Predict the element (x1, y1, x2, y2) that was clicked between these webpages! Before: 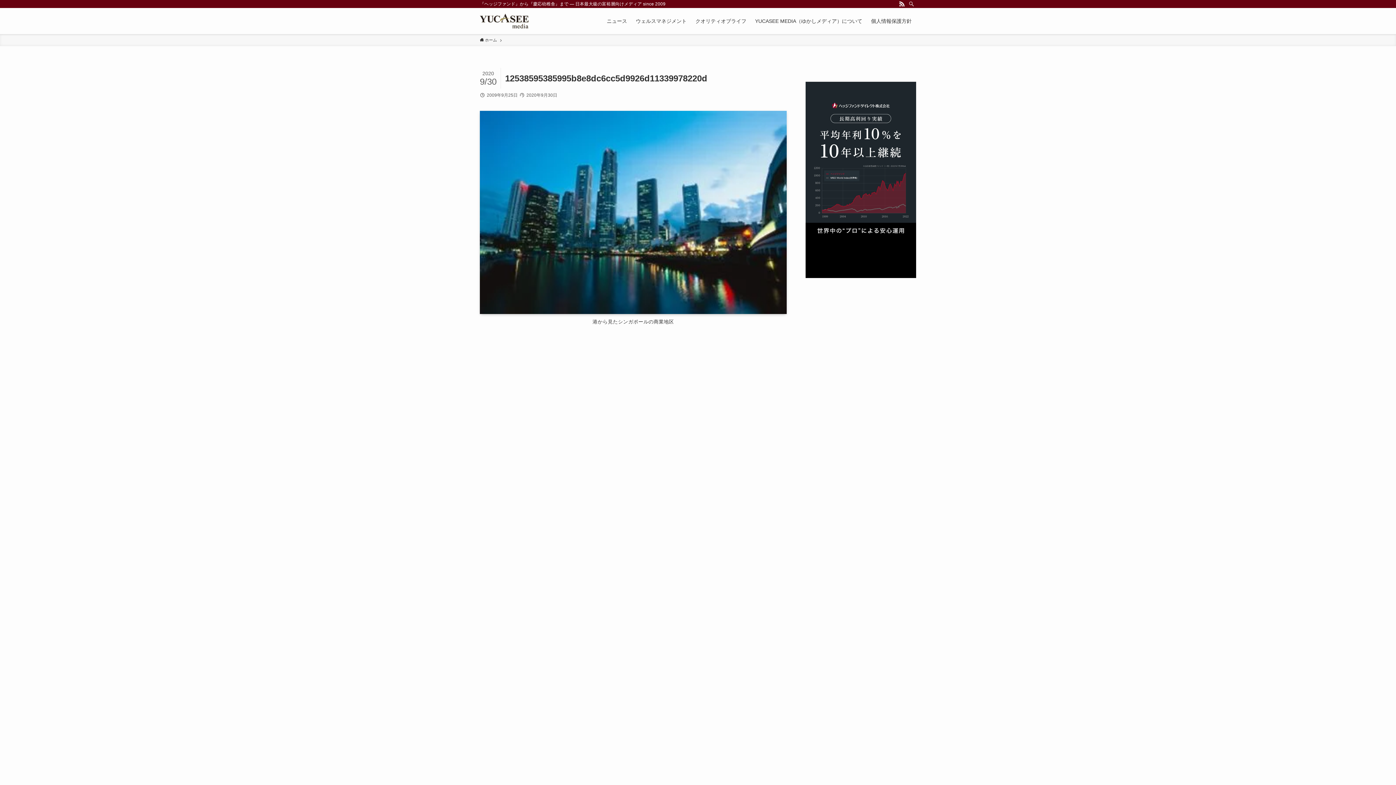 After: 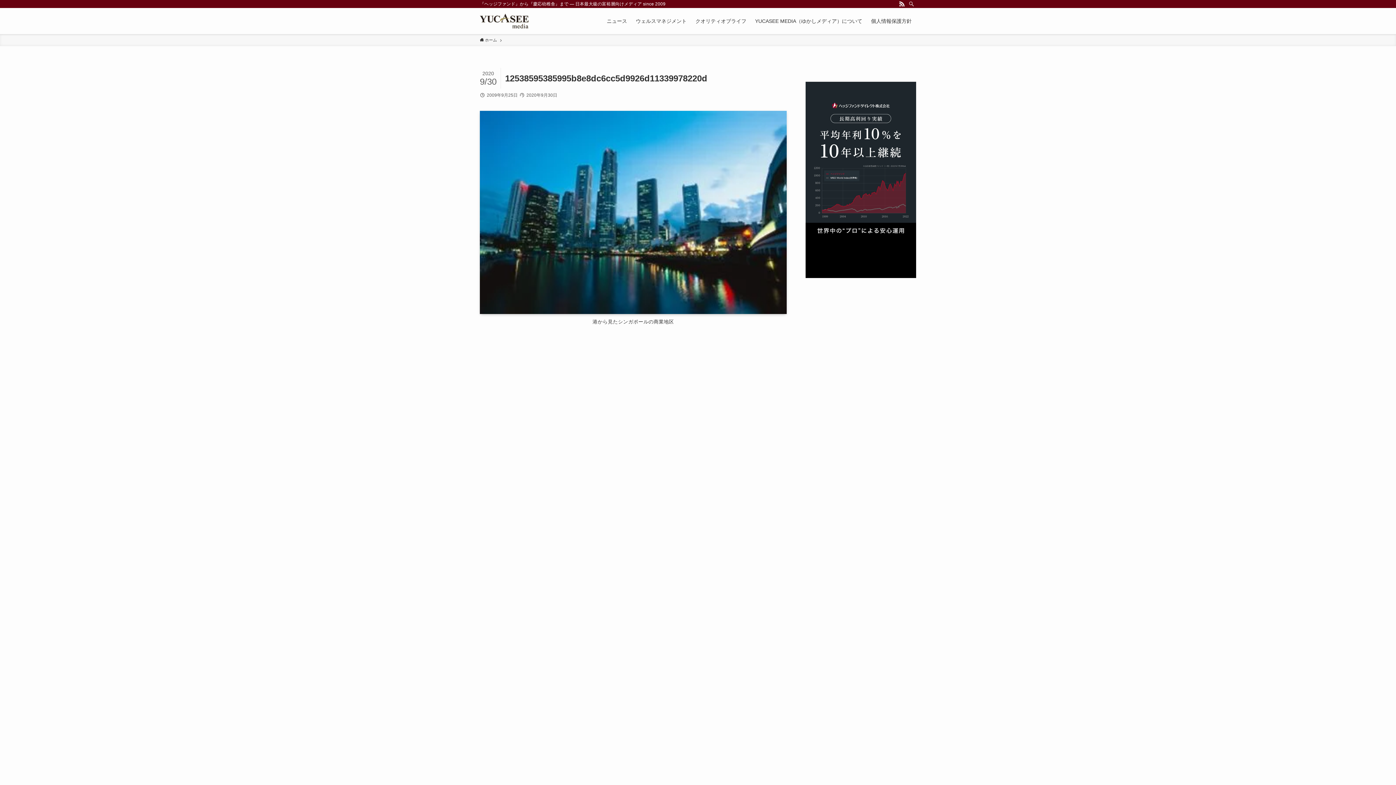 Action: bbox: (897, 0, 906, 8) label: rss